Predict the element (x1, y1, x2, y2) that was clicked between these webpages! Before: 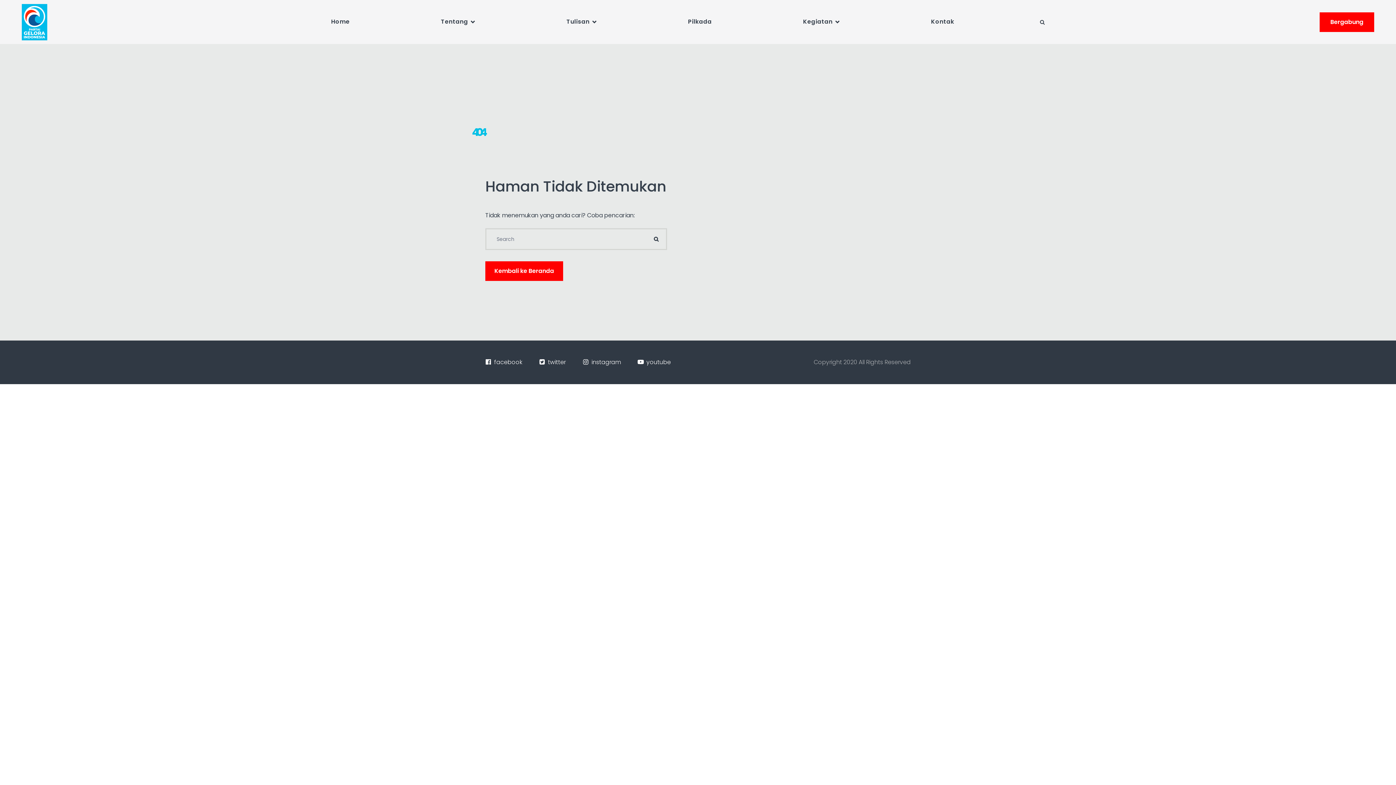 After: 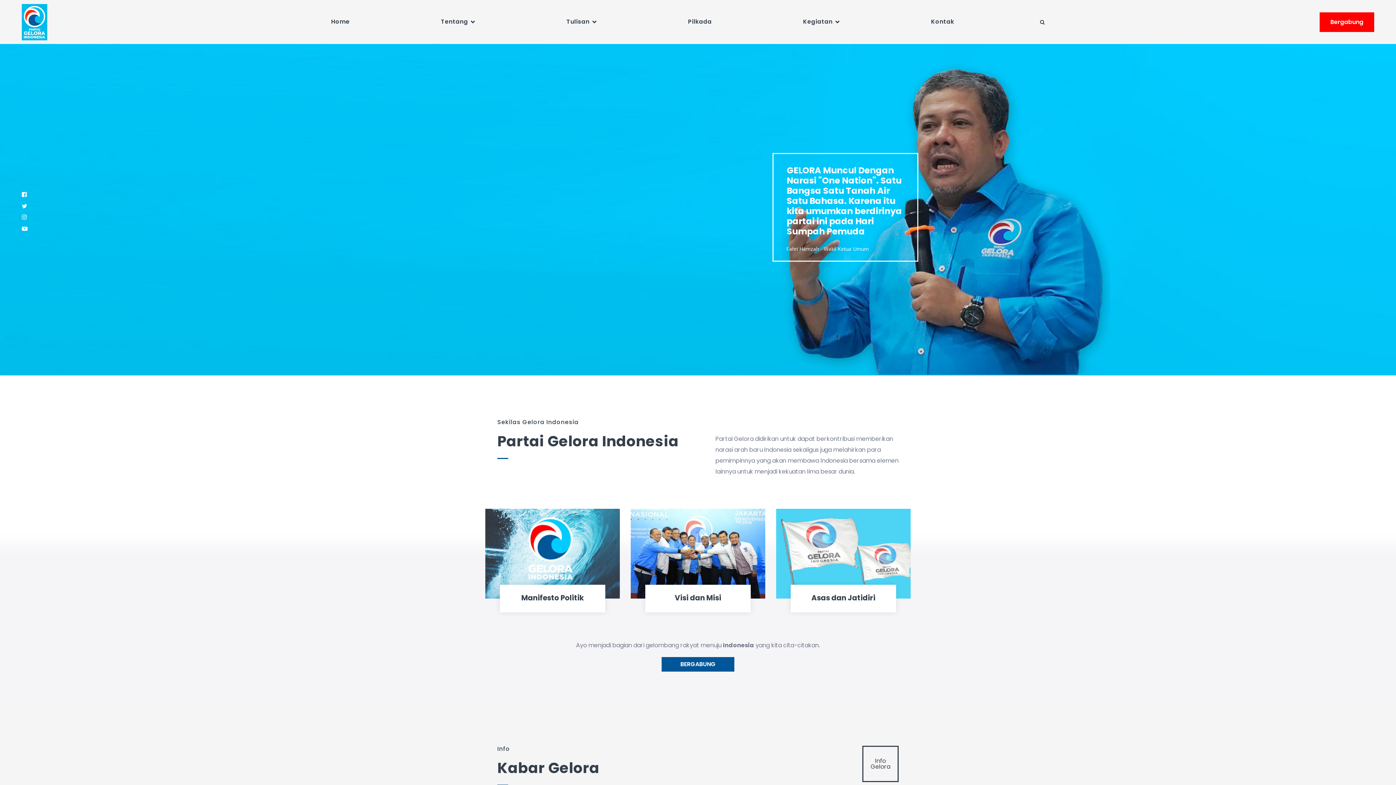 Action: bbox: (21, 3, 238, 40)